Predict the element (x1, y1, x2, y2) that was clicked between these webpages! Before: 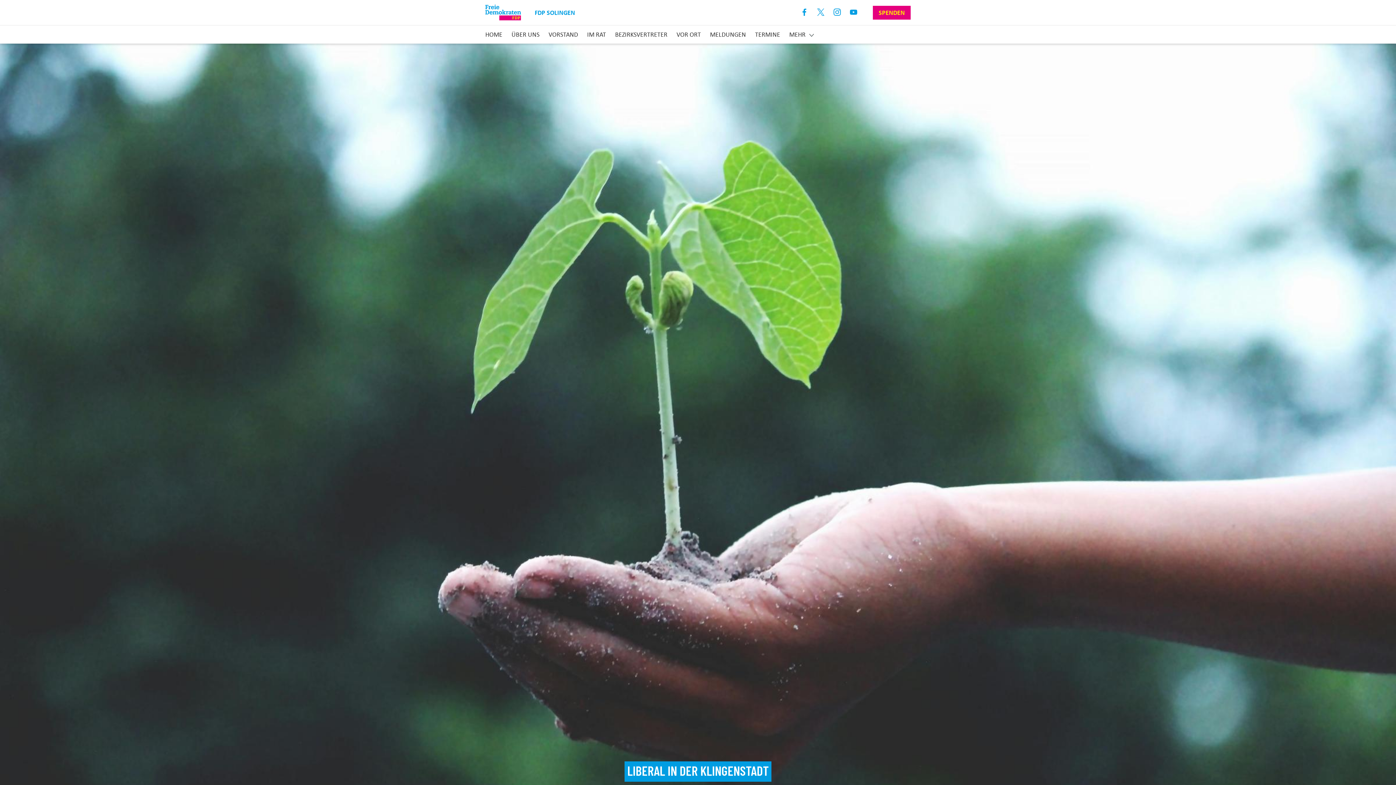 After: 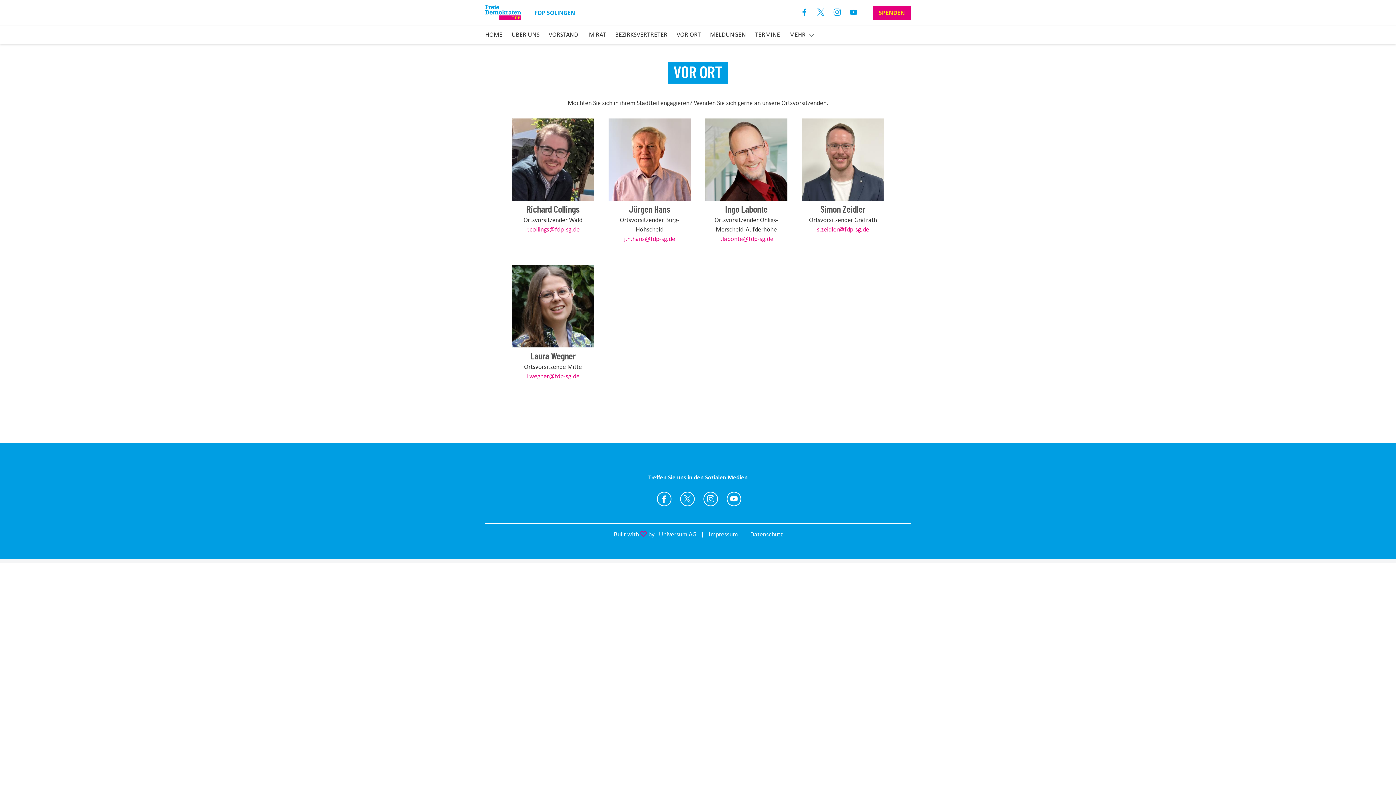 Action: label: VOR ORT bbox: (676, 29, 701, 39)